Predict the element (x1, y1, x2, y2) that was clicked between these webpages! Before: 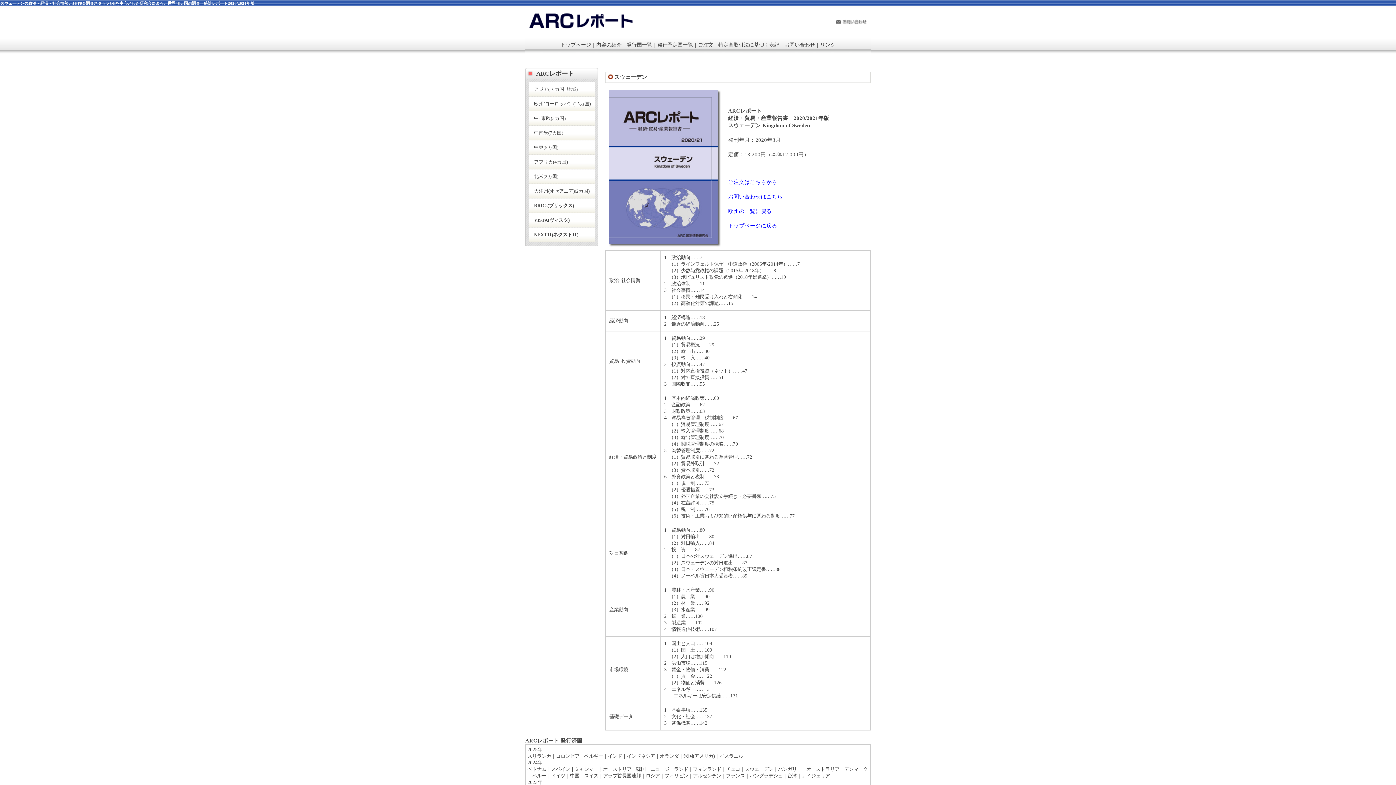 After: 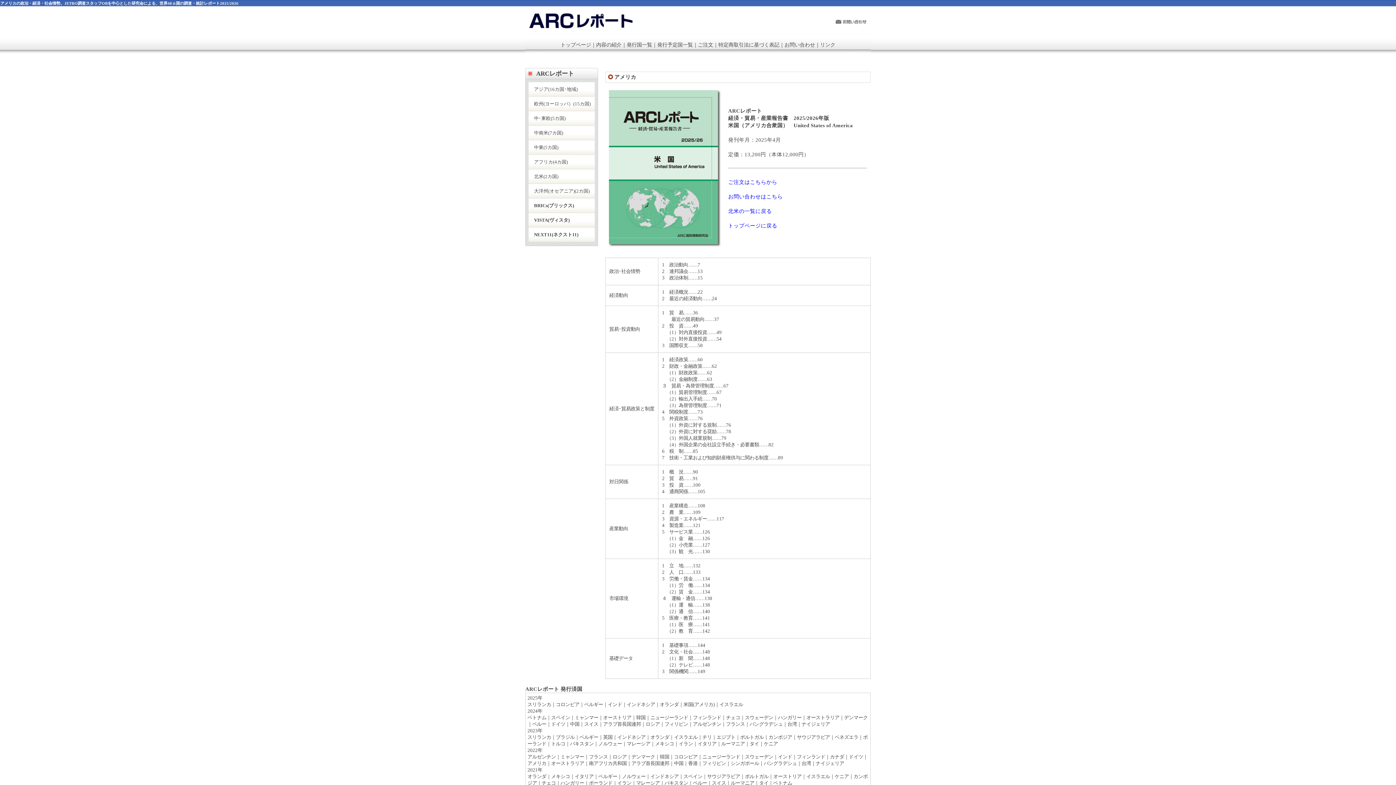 Action: bbox: (683, 753, 714, 759) label: 米国(アメリカ)